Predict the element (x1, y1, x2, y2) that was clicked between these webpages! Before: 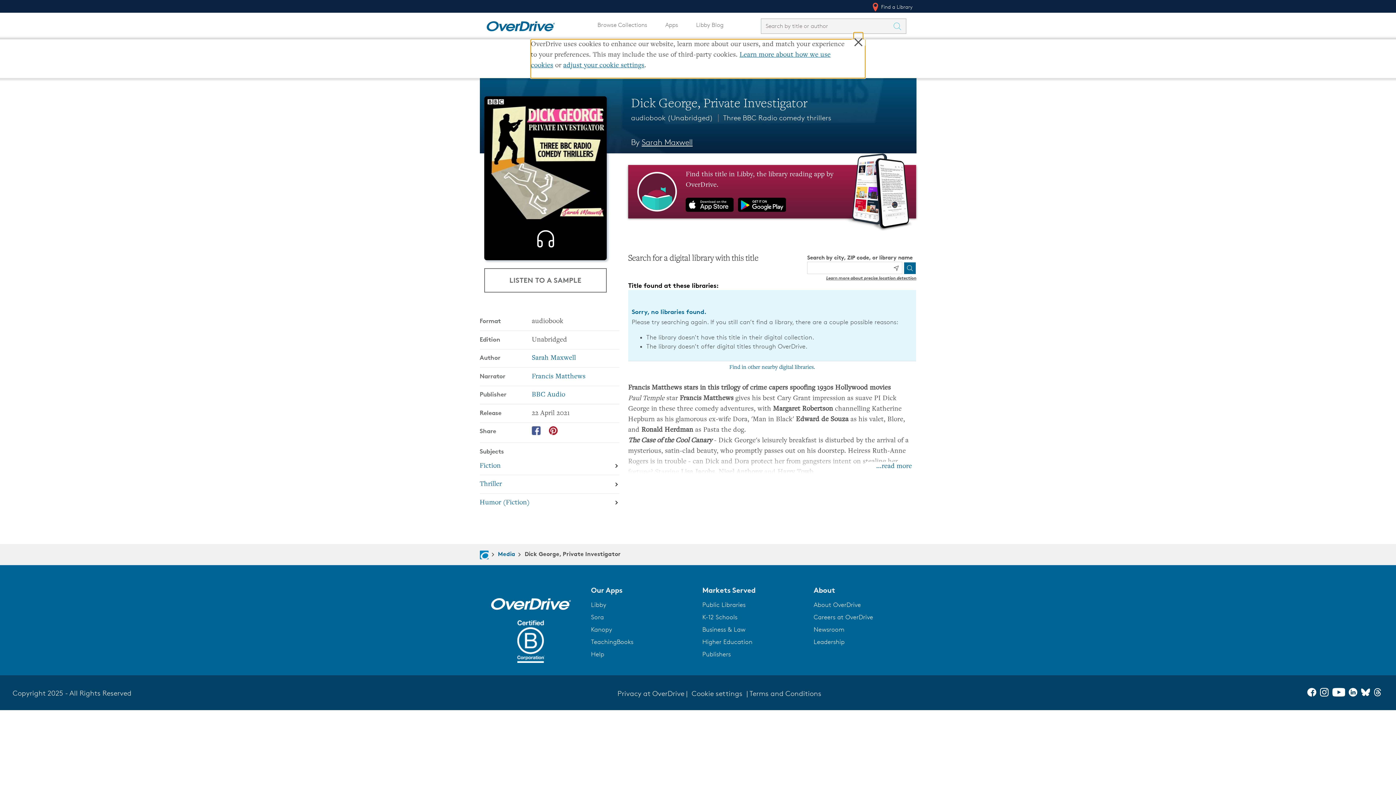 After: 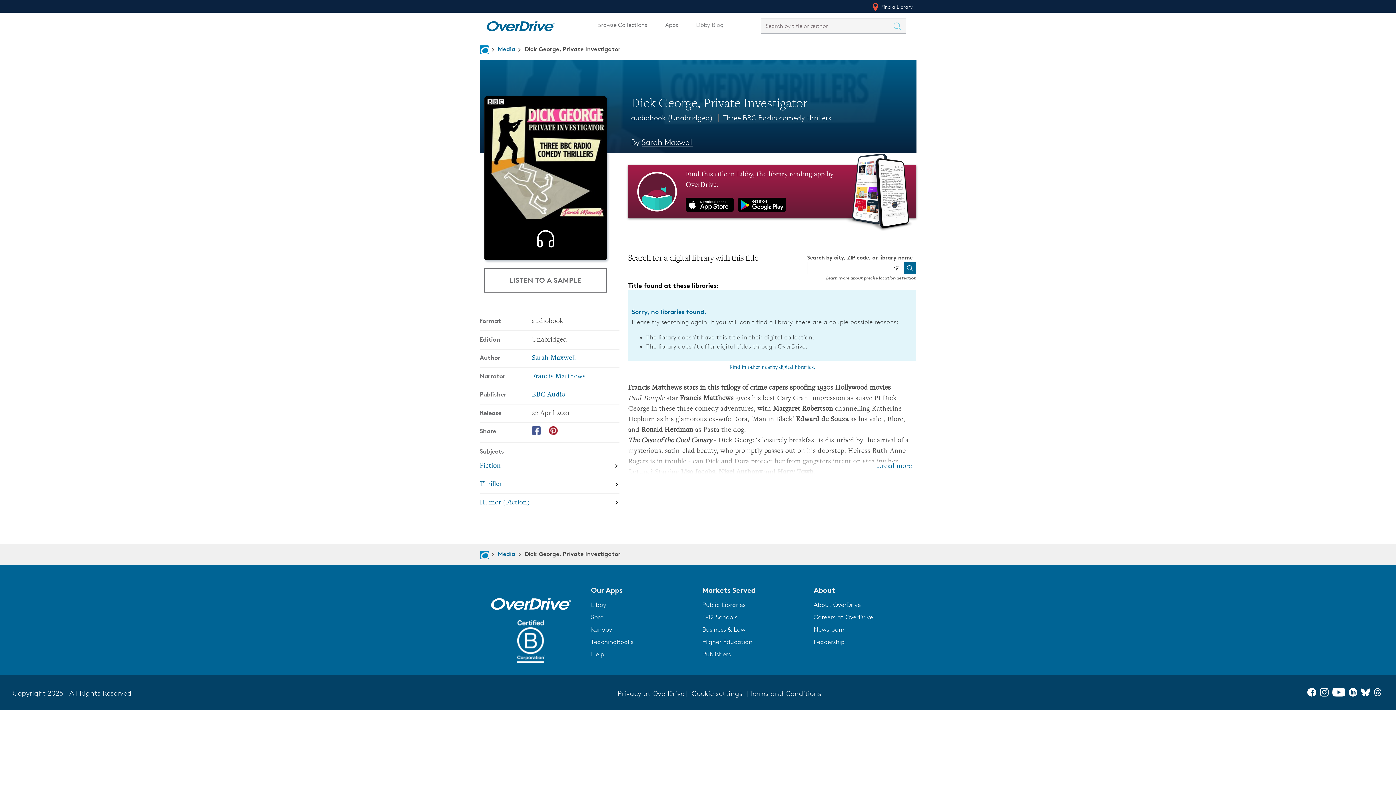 Action: bbox: (591, 613, 604, 620) label: Sora